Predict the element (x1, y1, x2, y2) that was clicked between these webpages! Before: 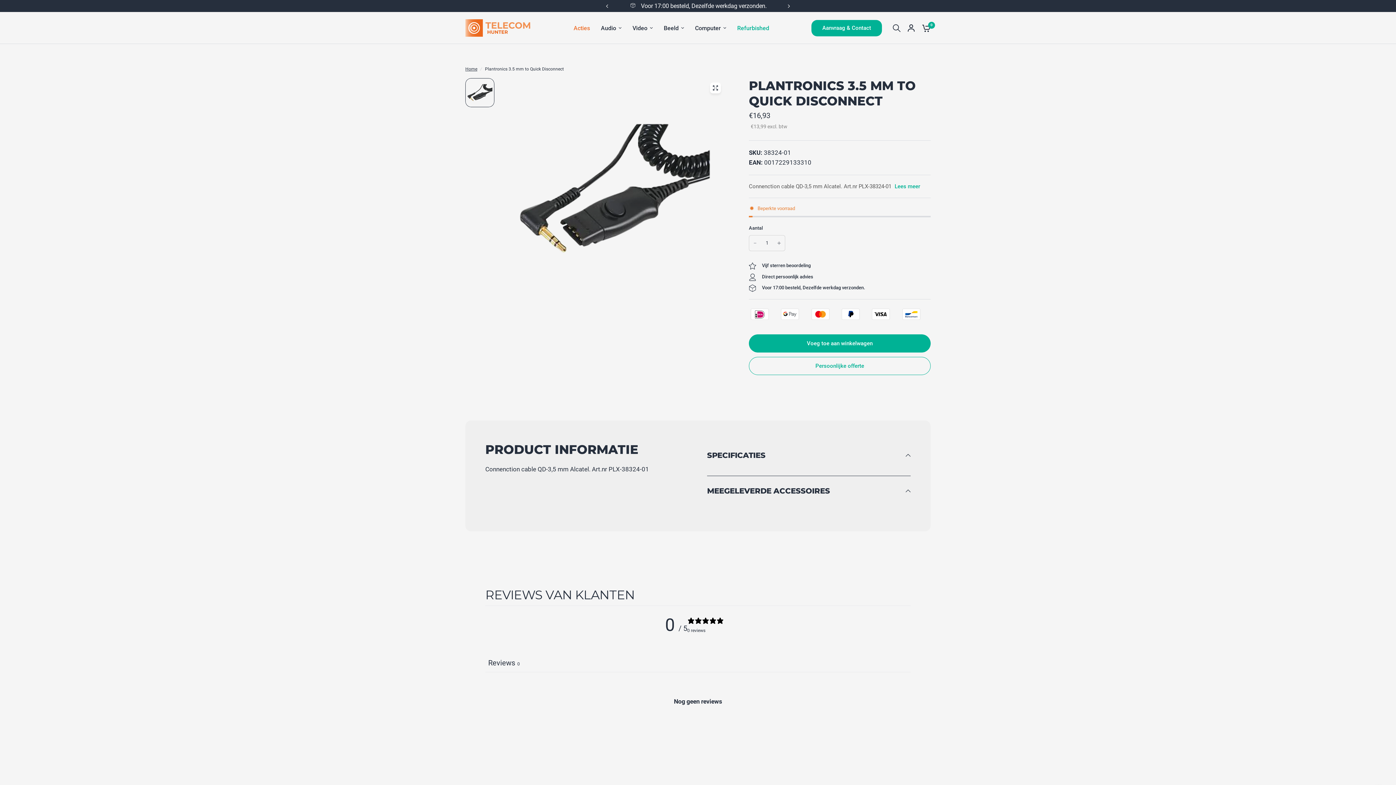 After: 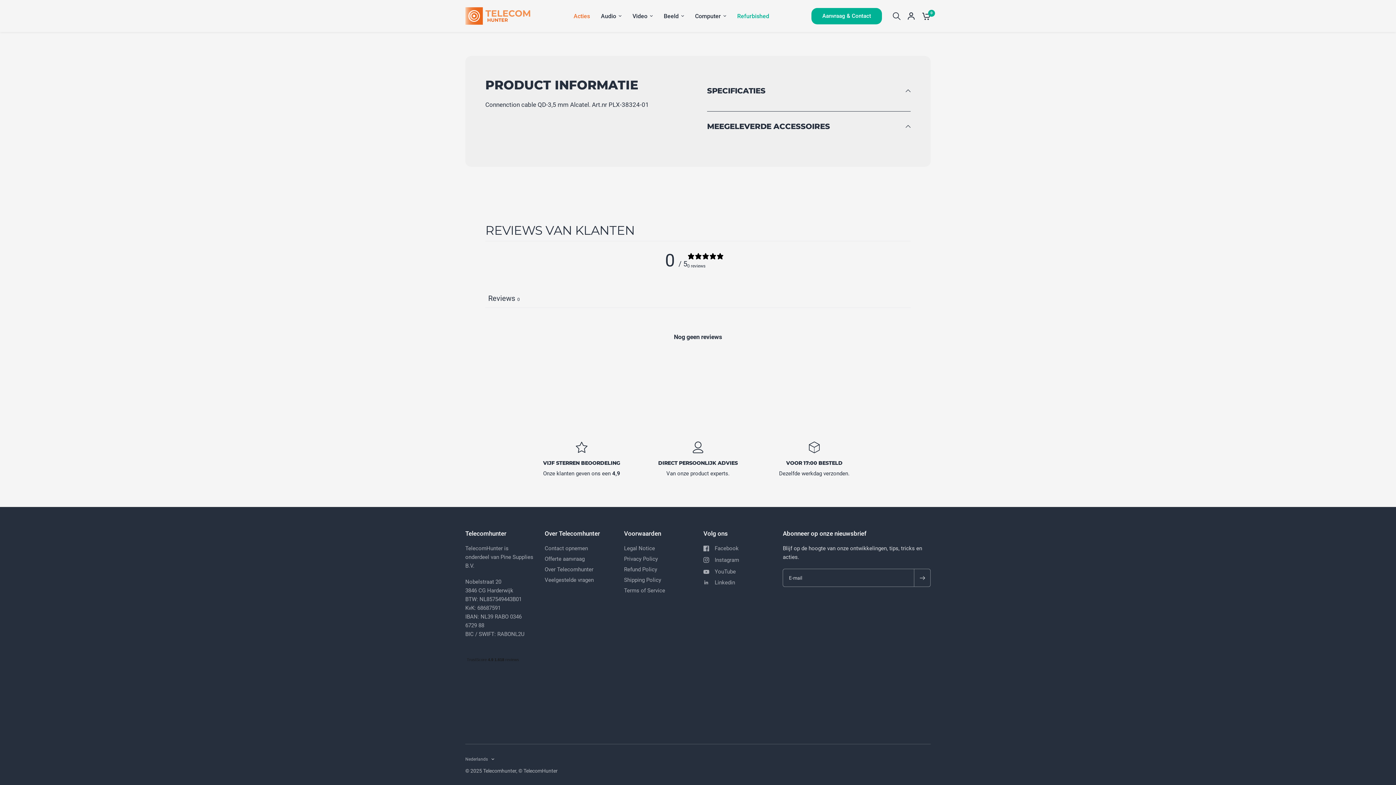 Action: label: Lees meer bbox: (894, 183, 920, 189)